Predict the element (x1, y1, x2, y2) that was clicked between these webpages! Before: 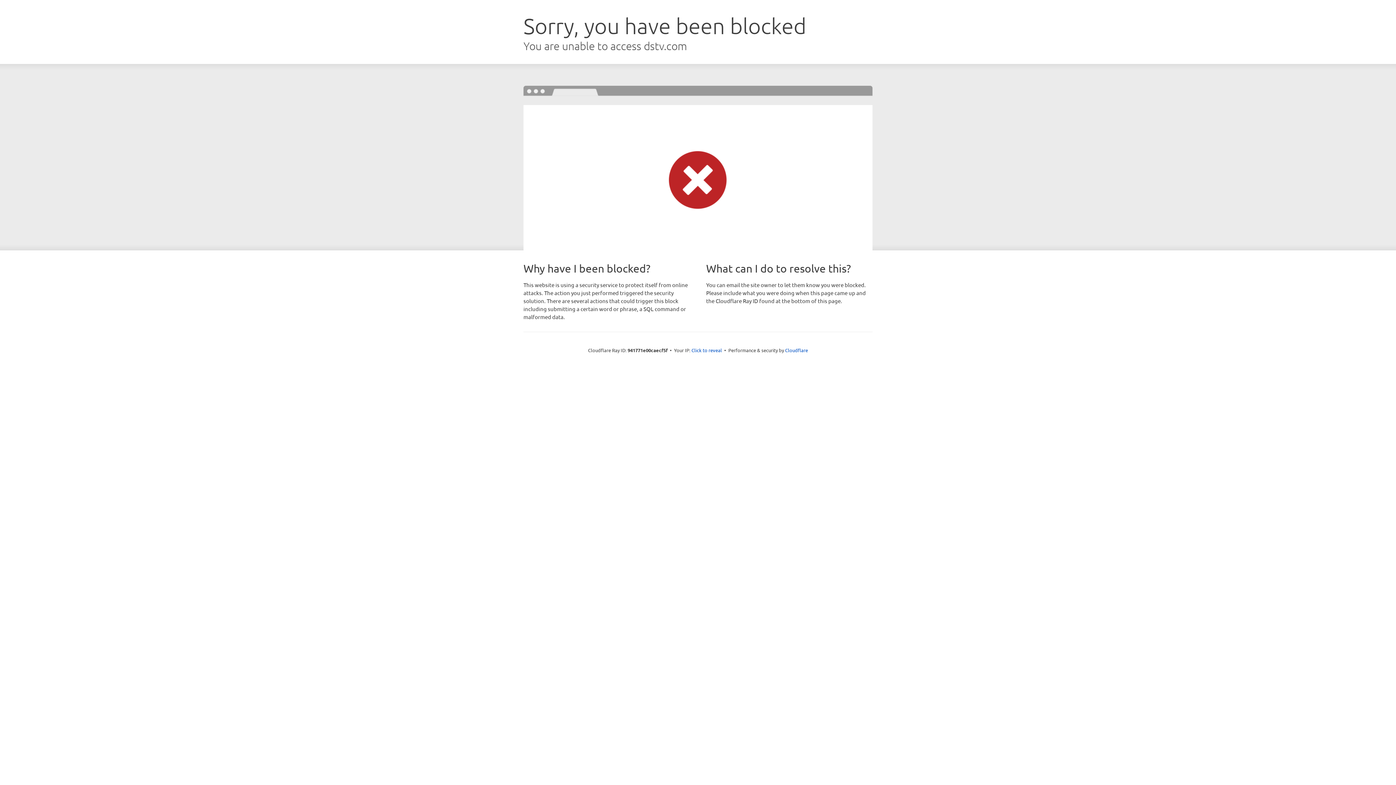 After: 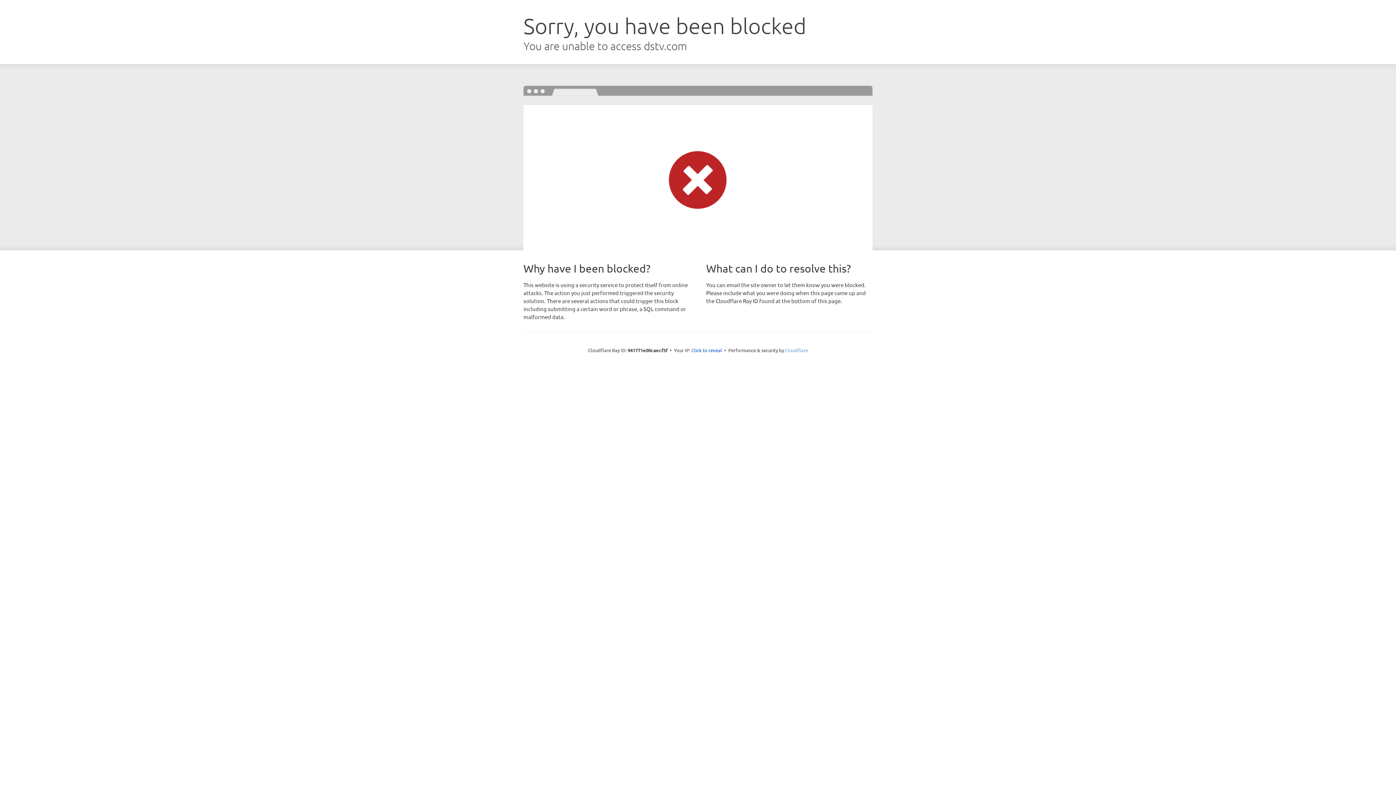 Action: label: Cloudflare bbox: (785, 347, 808, 353)